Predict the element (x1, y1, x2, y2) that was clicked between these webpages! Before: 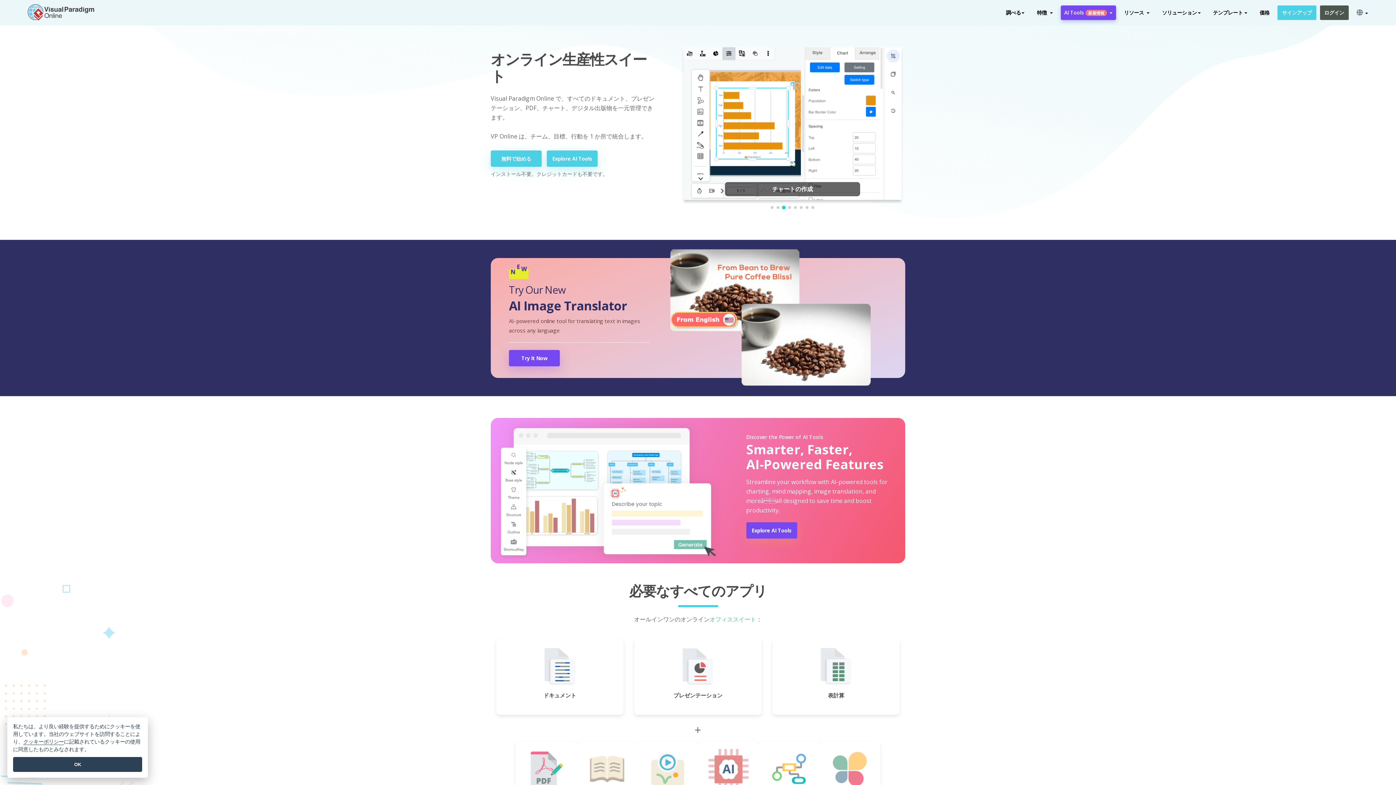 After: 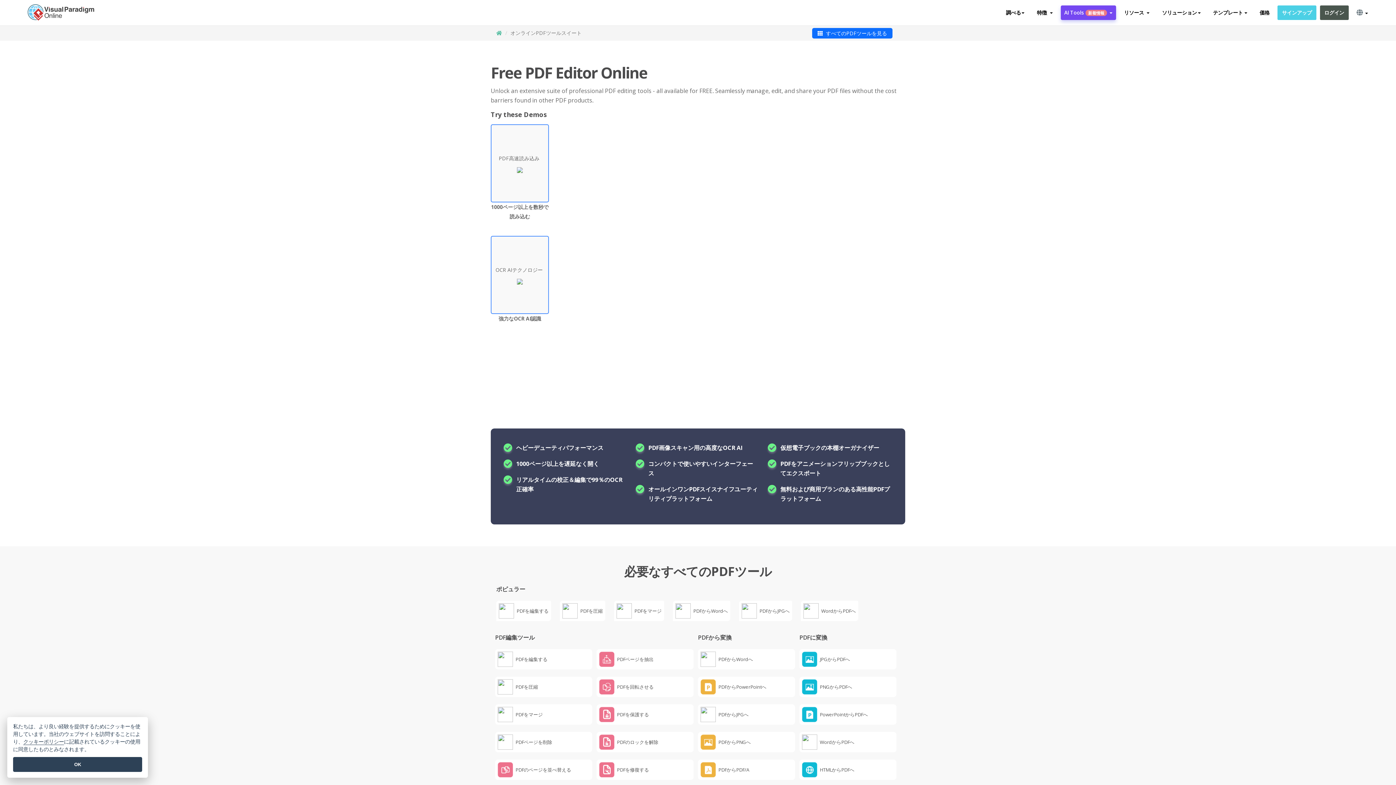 Action: bbox: (516, 742, 576, 818) label: PDFツール